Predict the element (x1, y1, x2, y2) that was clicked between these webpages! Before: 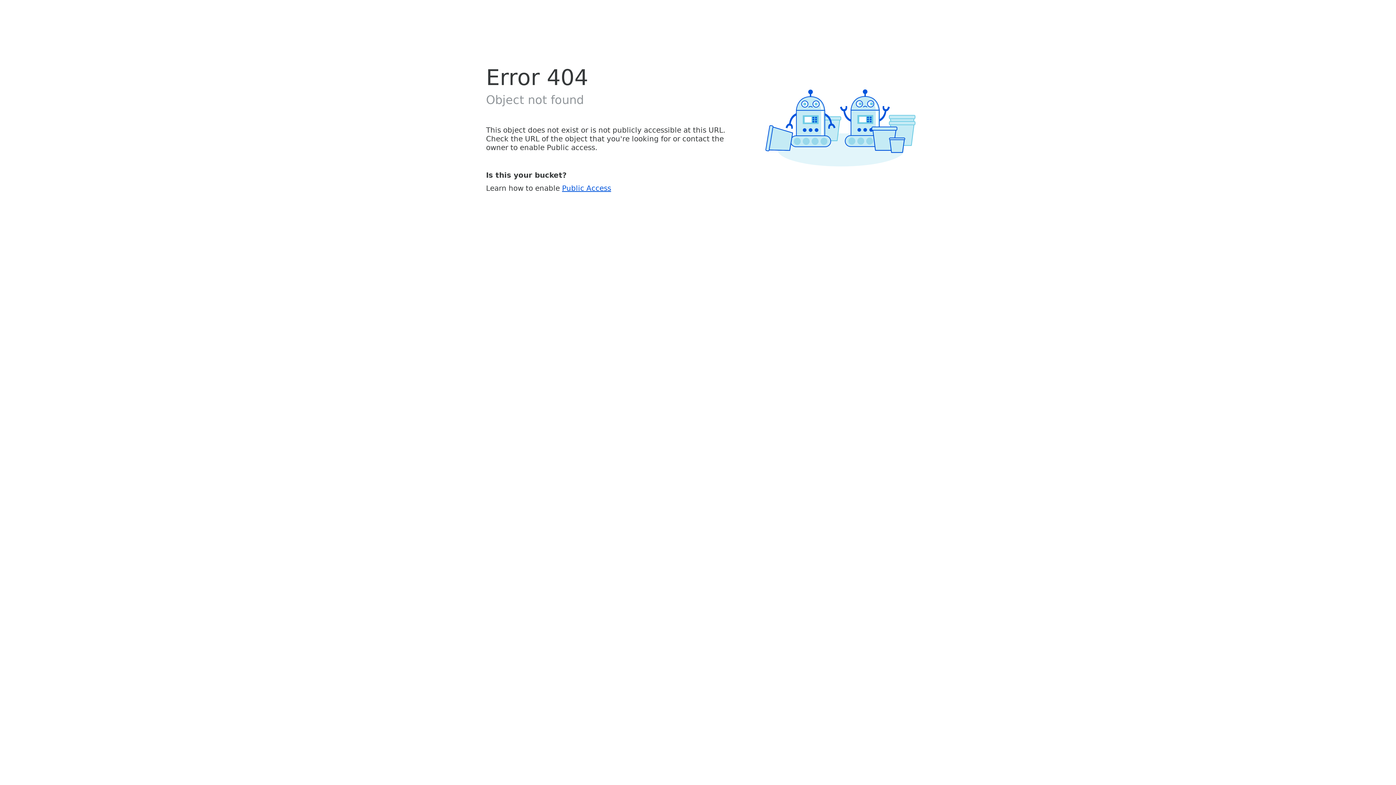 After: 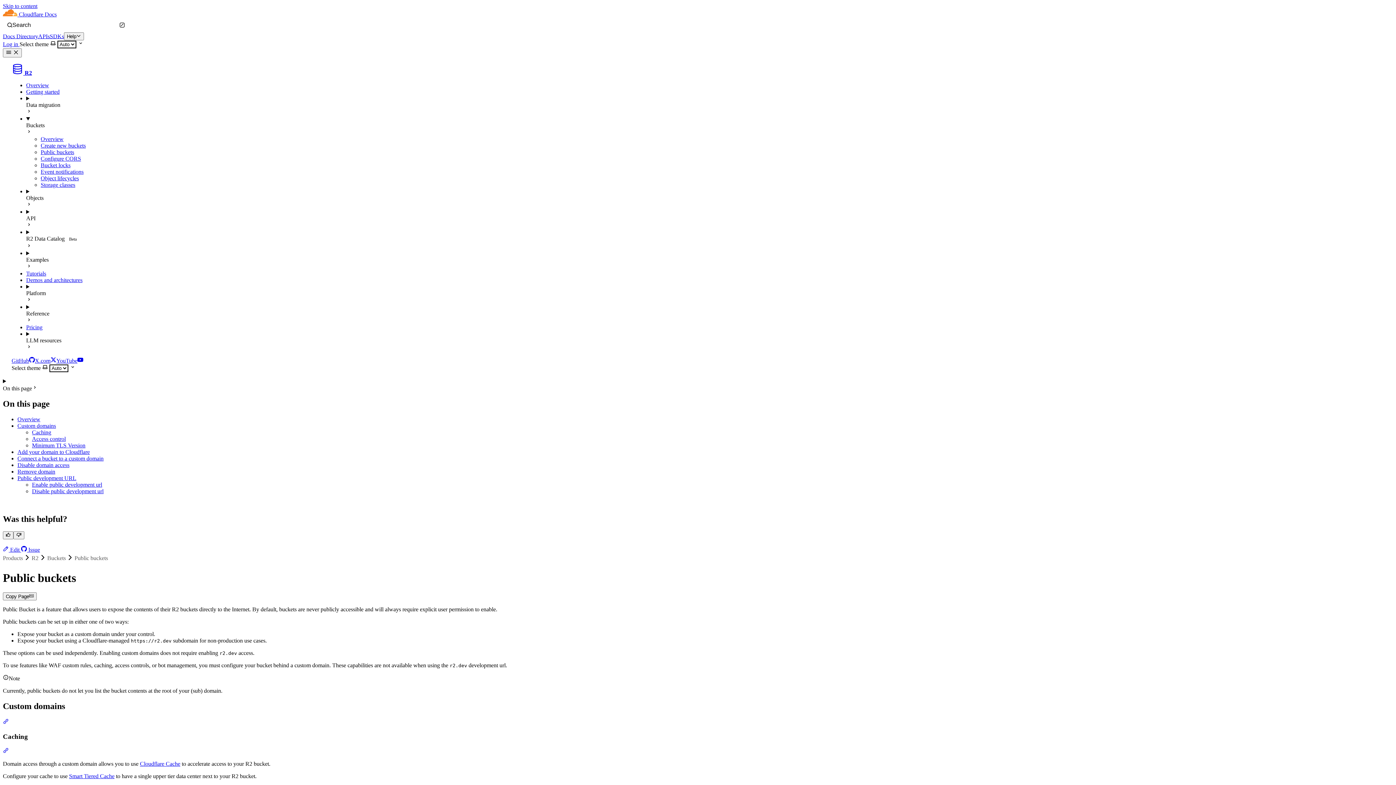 Action: bbox: (562, 183, 611, 192) label: Public Access